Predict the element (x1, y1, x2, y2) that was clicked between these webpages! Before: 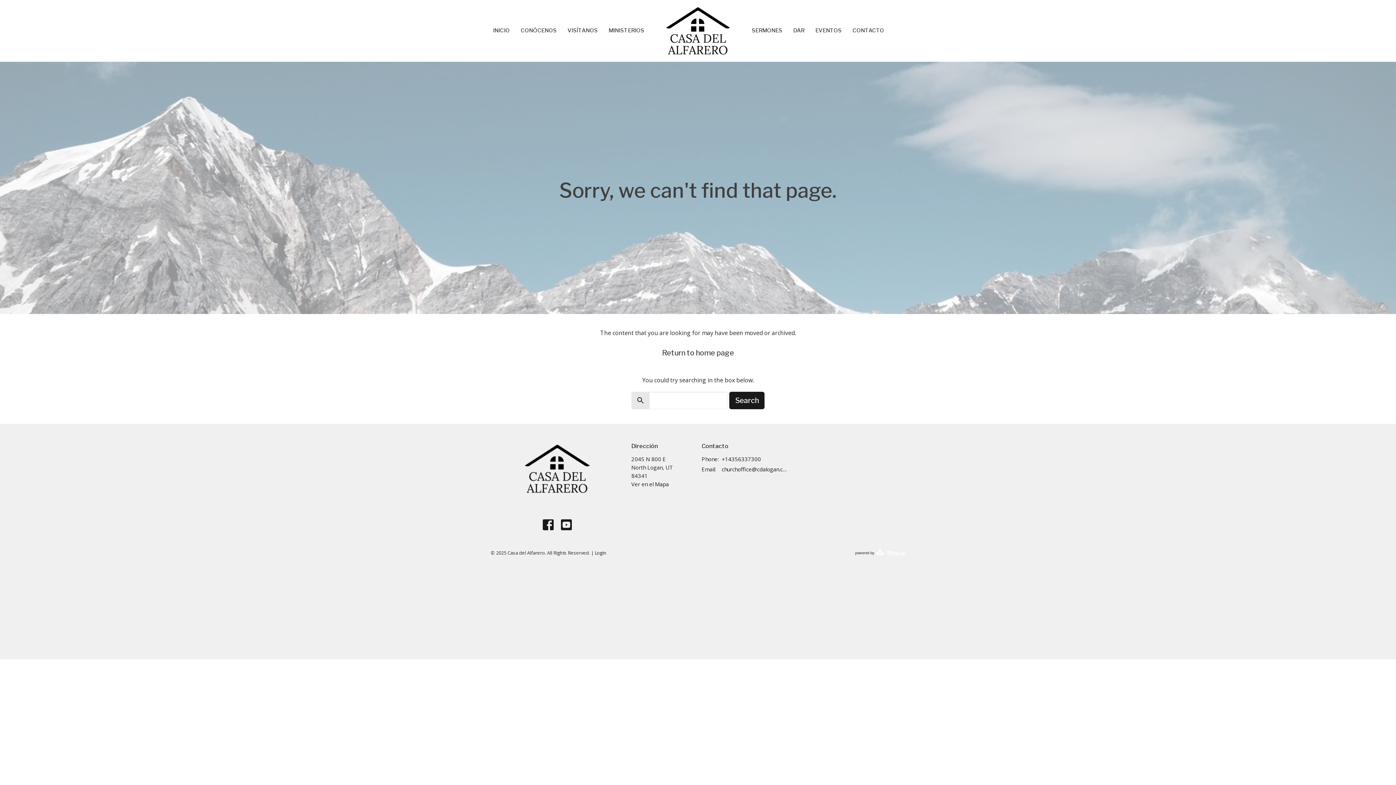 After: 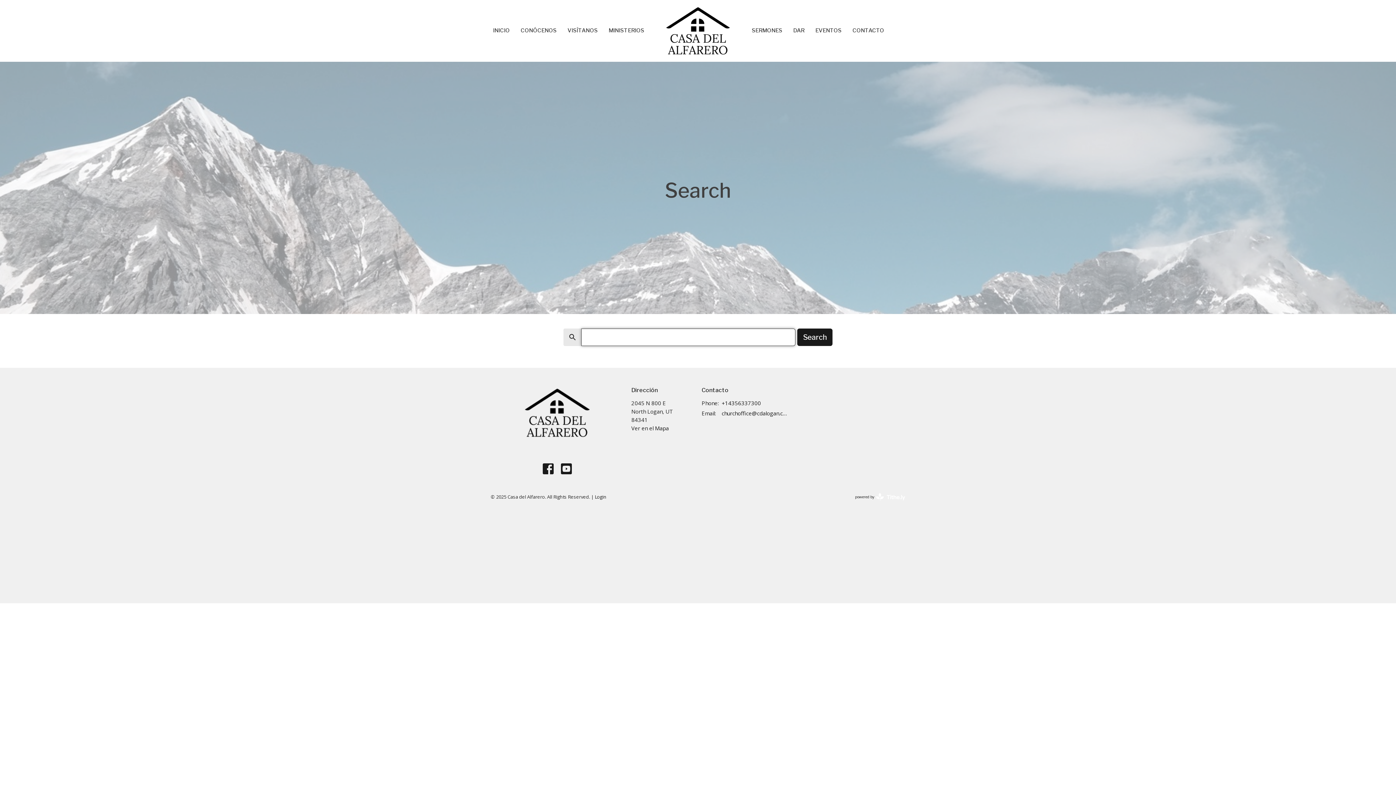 Action: label: Search bbox: (729, 392, 764, 409)